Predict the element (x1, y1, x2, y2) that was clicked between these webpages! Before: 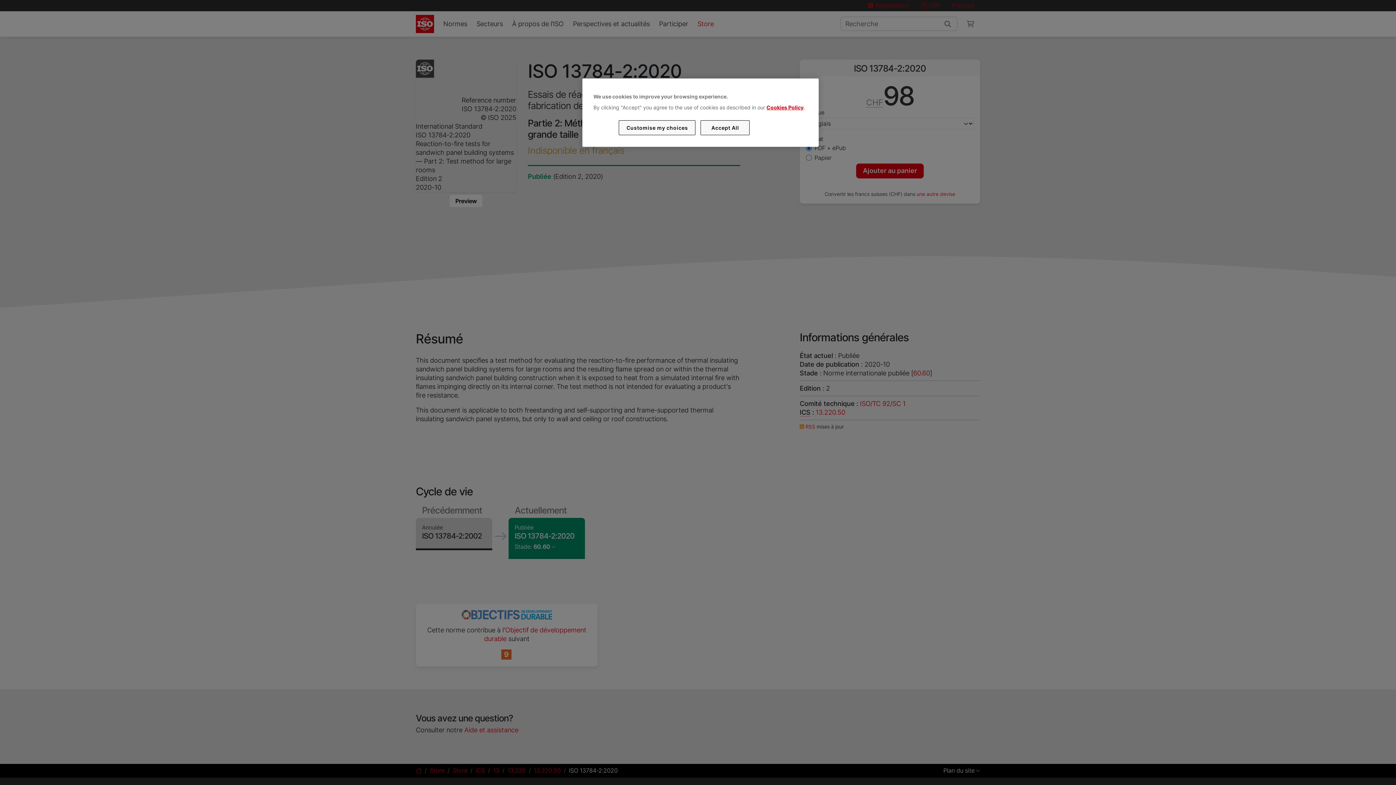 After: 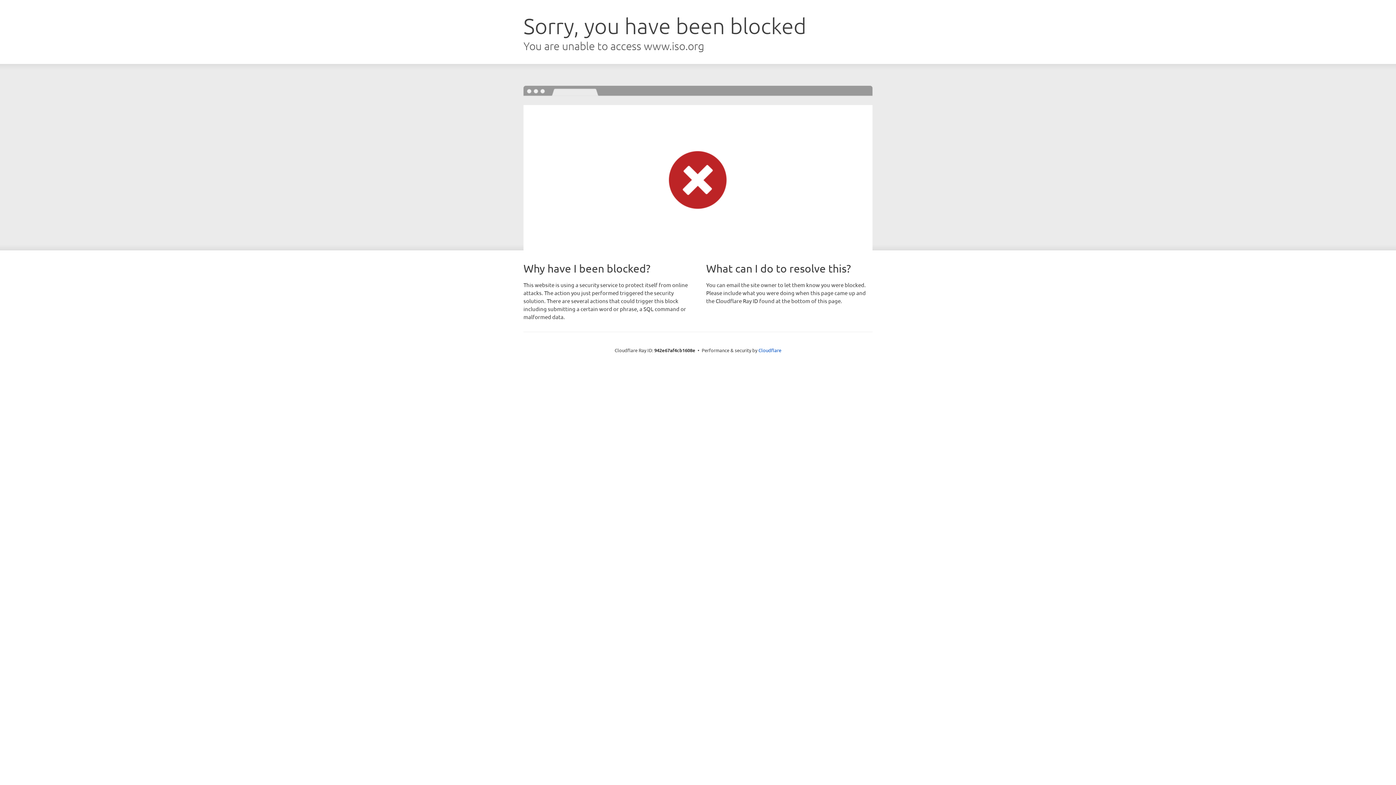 Action: label: Cookies Policy bbox: (766, 104, 803, 110)